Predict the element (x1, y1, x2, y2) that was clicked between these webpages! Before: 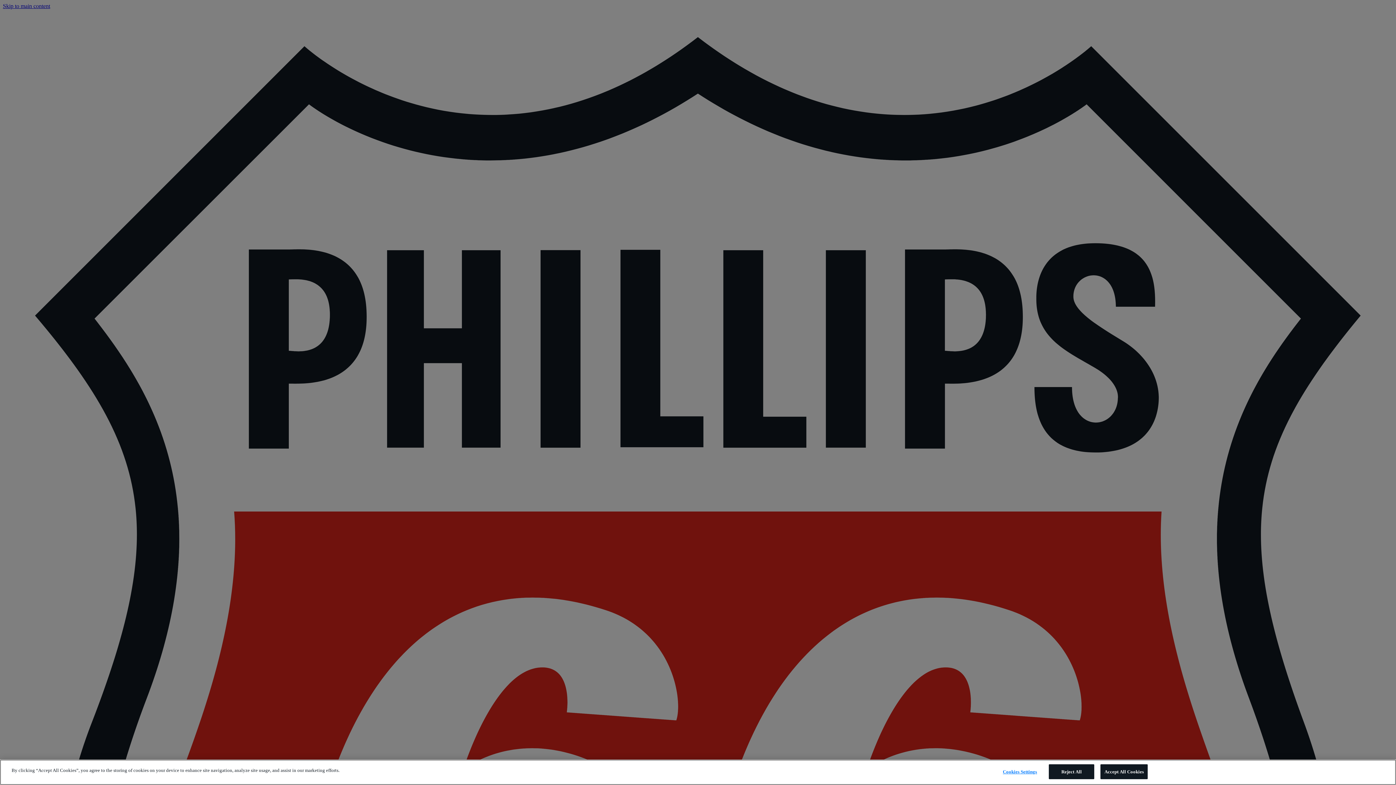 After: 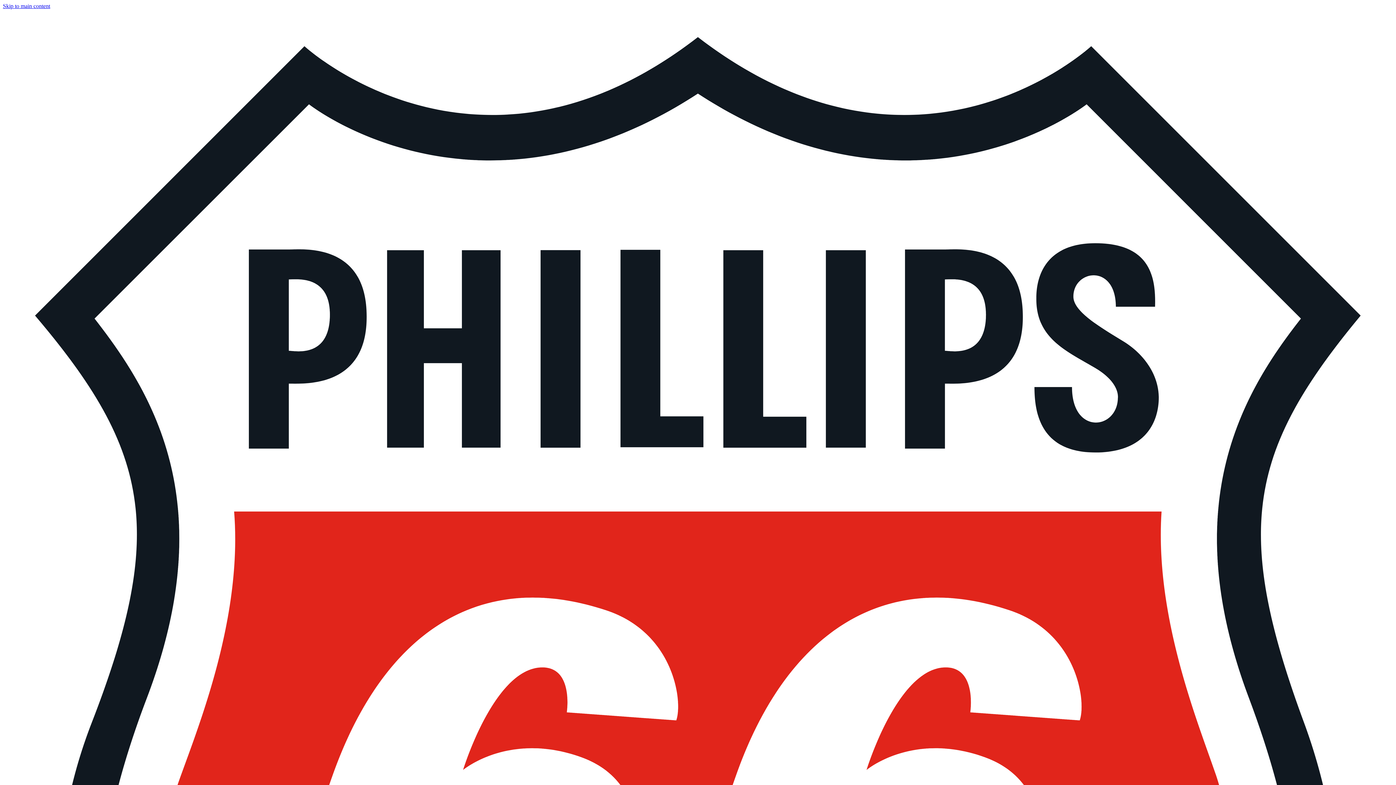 Action: bbox: (1100, 764, 1148, 779) label: Accept All Cookies